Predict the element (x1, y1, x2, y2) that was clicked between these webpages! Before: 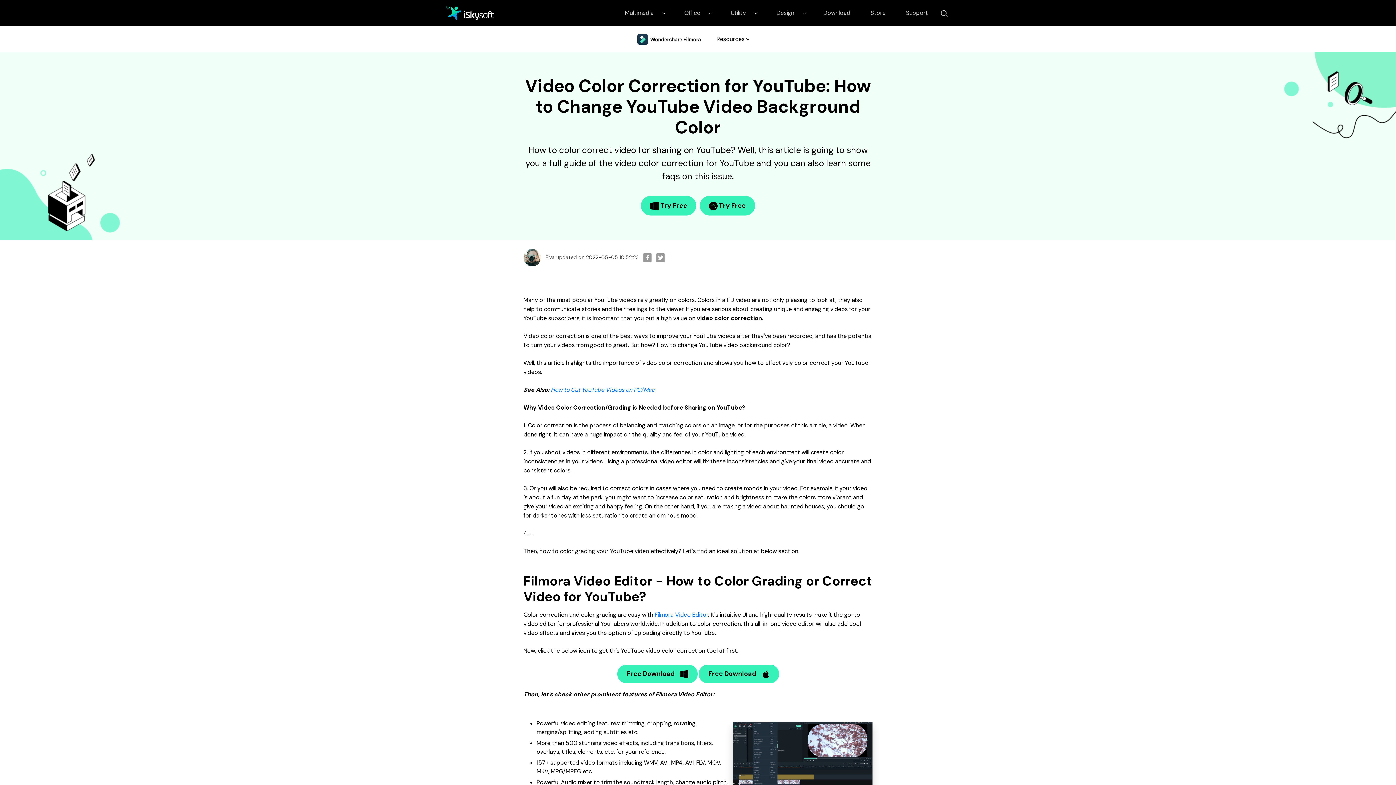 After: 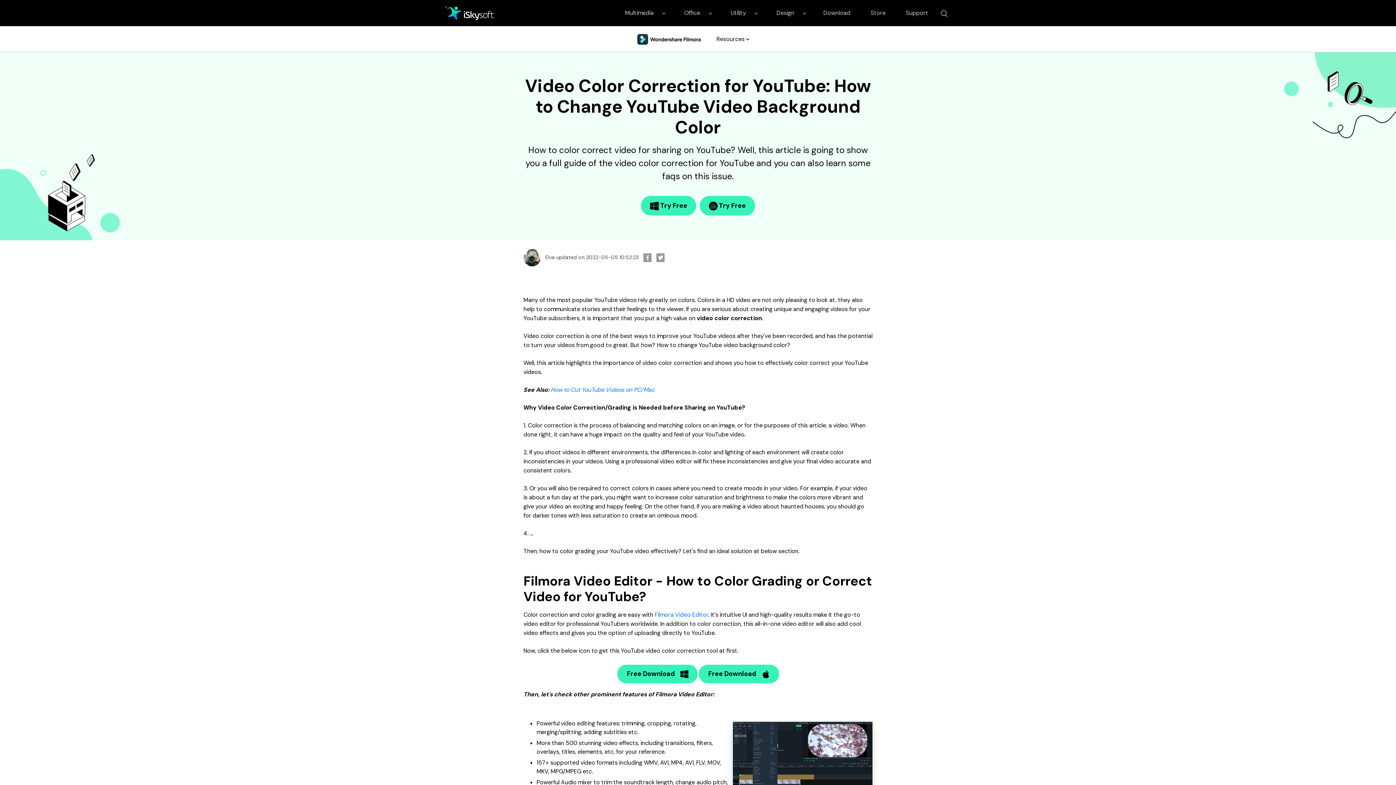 Action: bbox: (656, 253, 665, 261)